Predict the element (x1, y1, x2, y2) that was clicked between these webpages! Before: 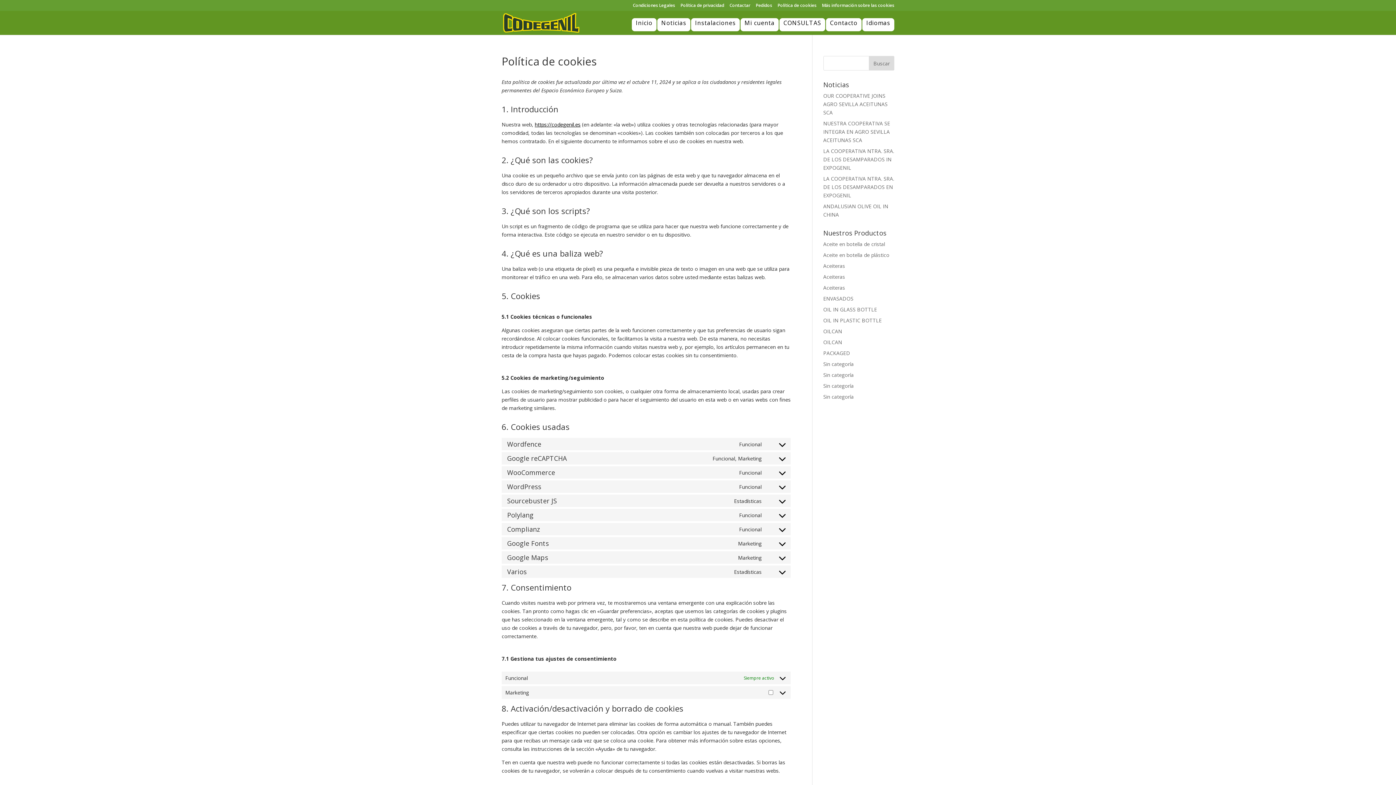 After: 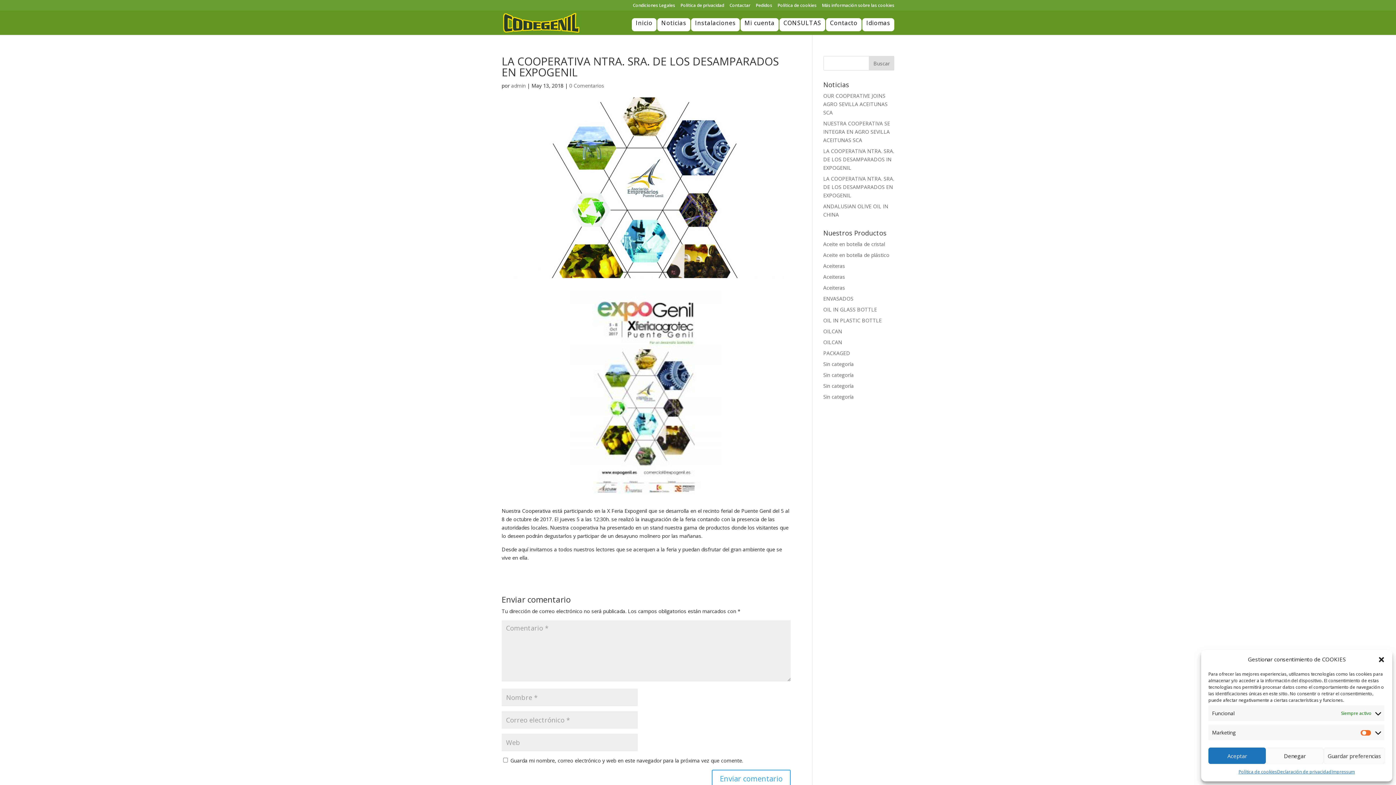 Action: bbox: (823, 175, 894, 198) label: LA COOPERATIVA NTRA. SRA. DE LOS DESAMPARADOS EN EXPOGENIL